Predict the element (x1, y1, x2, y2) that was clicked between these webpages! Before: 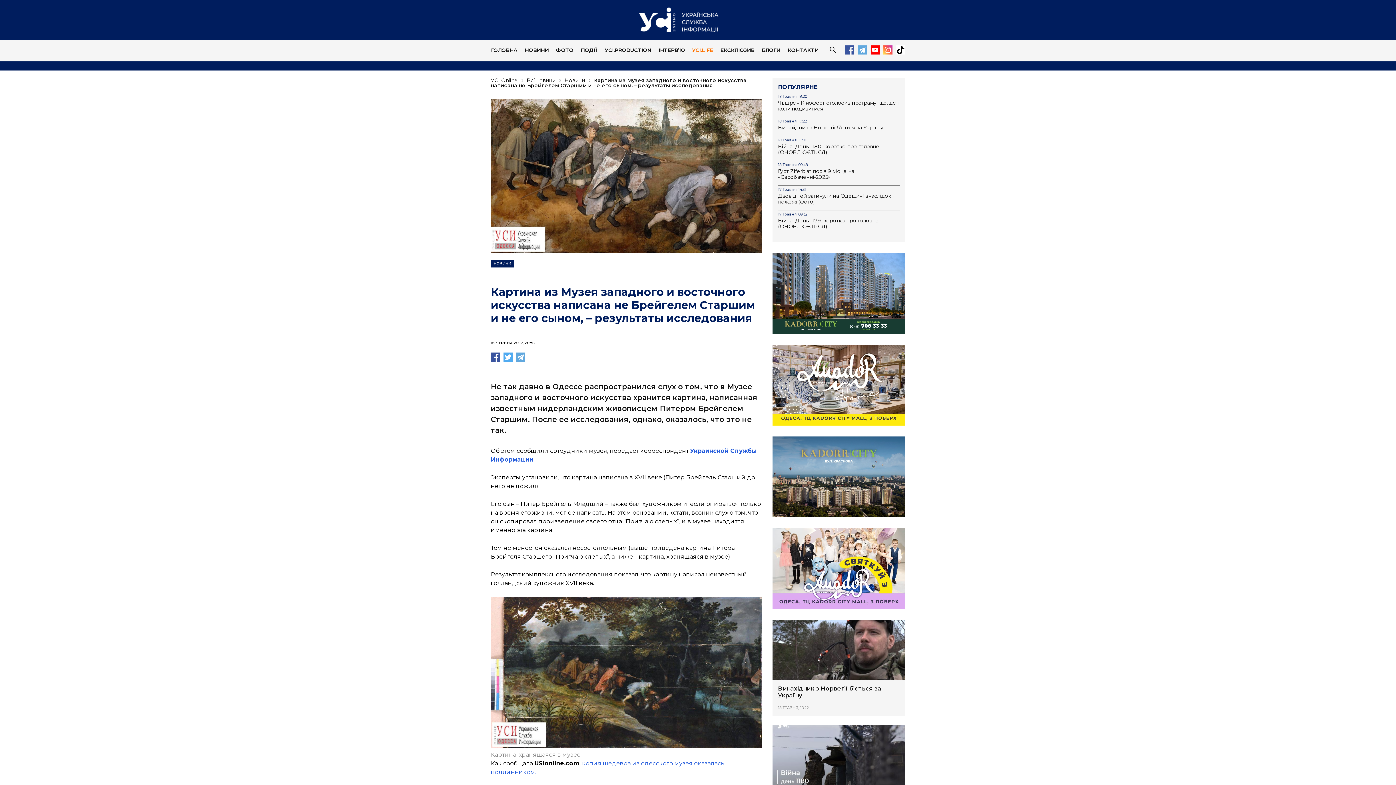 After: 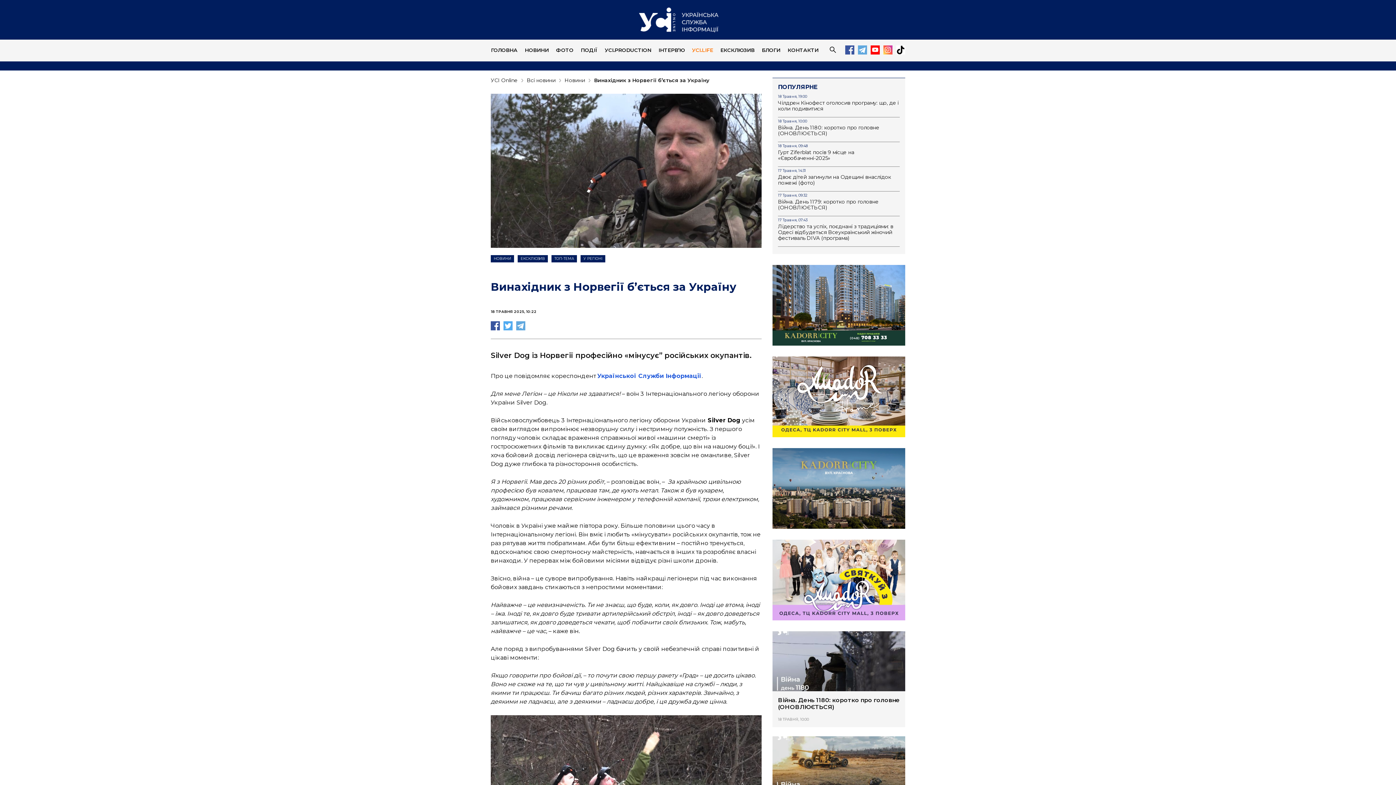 Action: label: Винахідник з Норвегії б’ється за Україну bbox: (778, 124, 900, 130)